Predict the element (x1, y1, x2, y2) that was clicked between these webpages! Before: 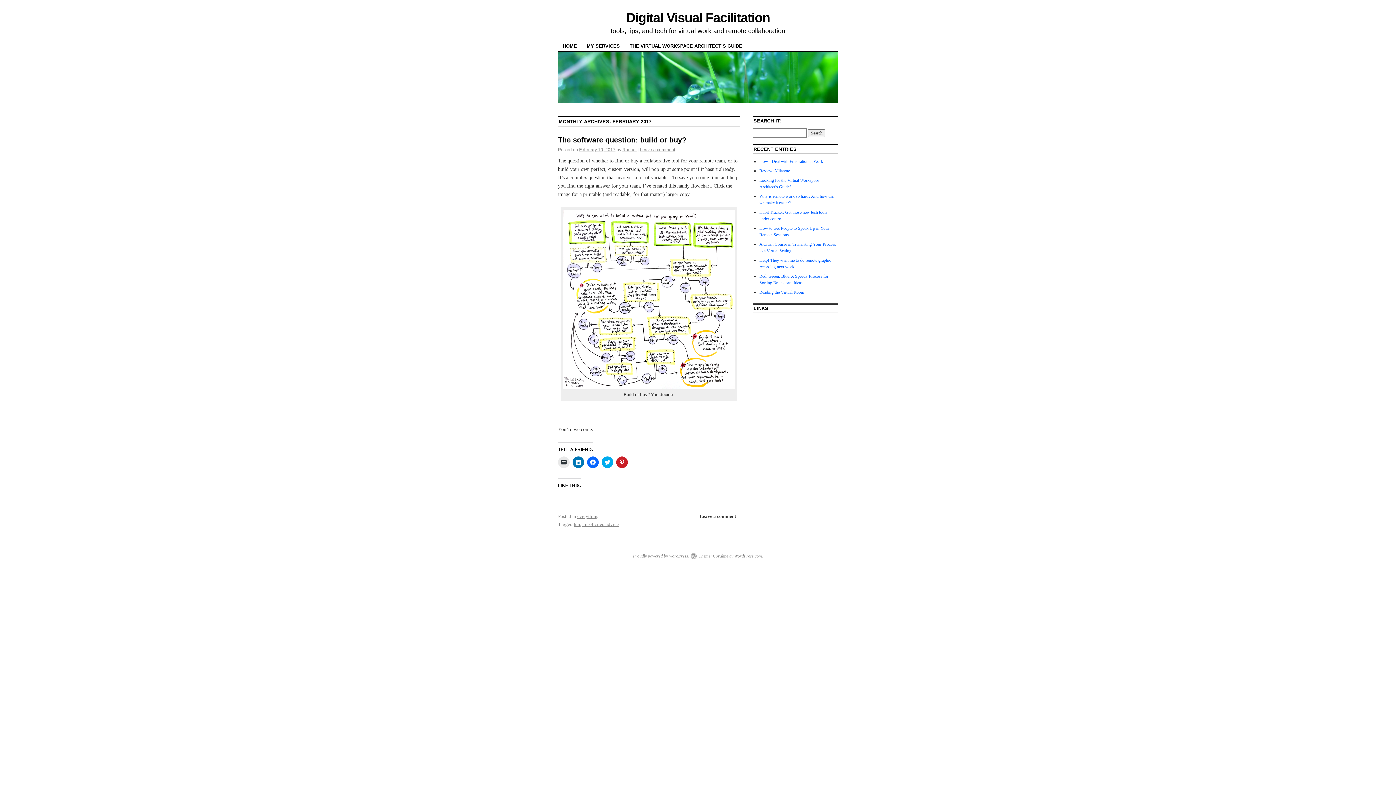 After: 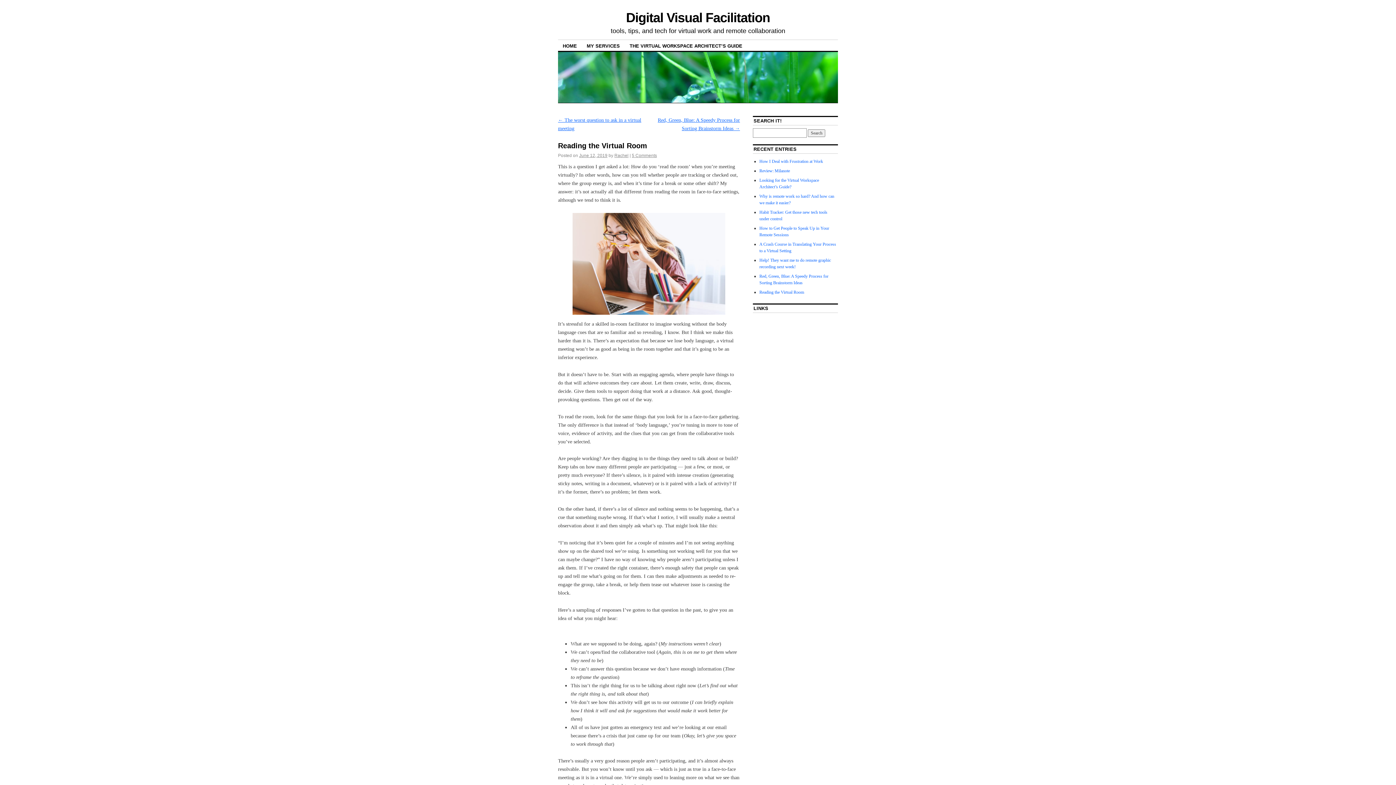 Action: label: Reading the Virtual Room bbox: (759, 289, 804, 295)